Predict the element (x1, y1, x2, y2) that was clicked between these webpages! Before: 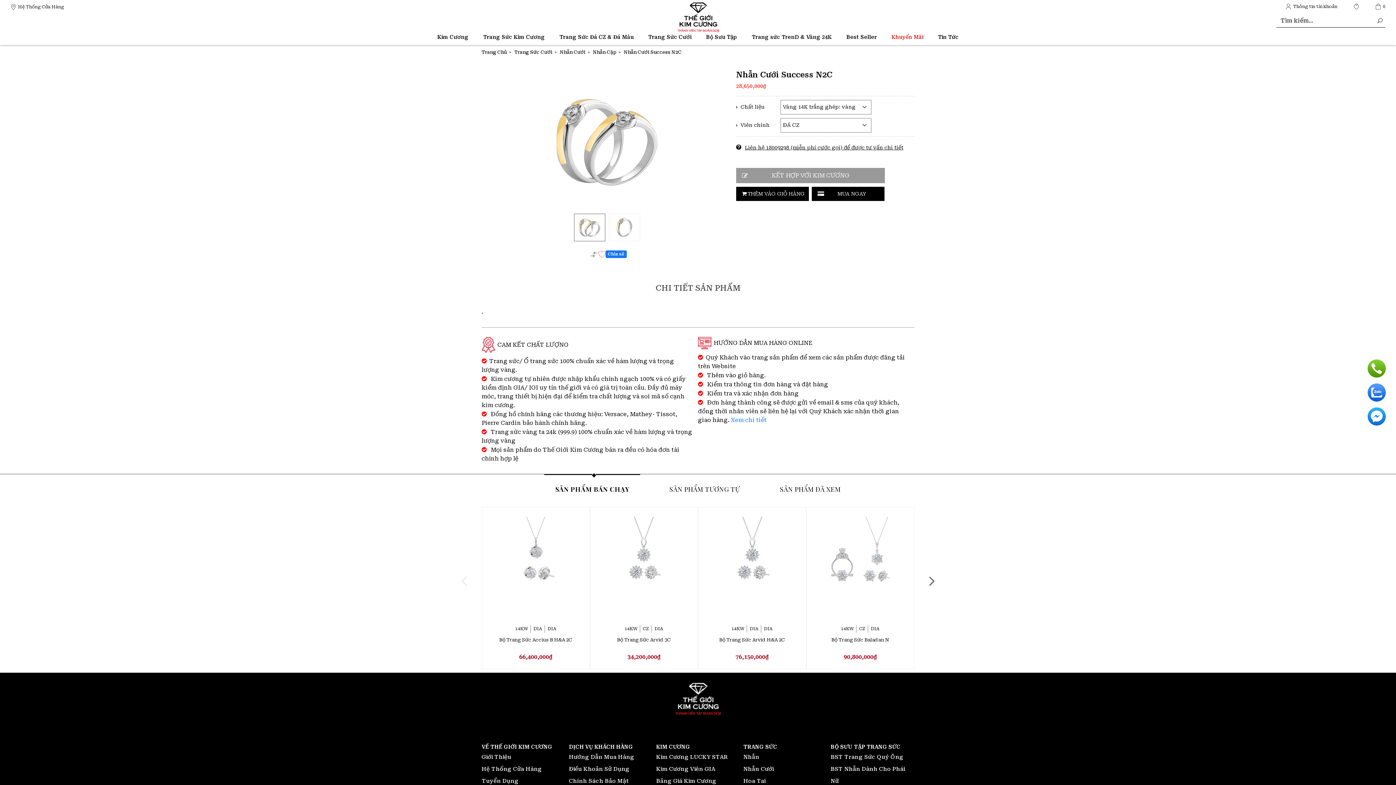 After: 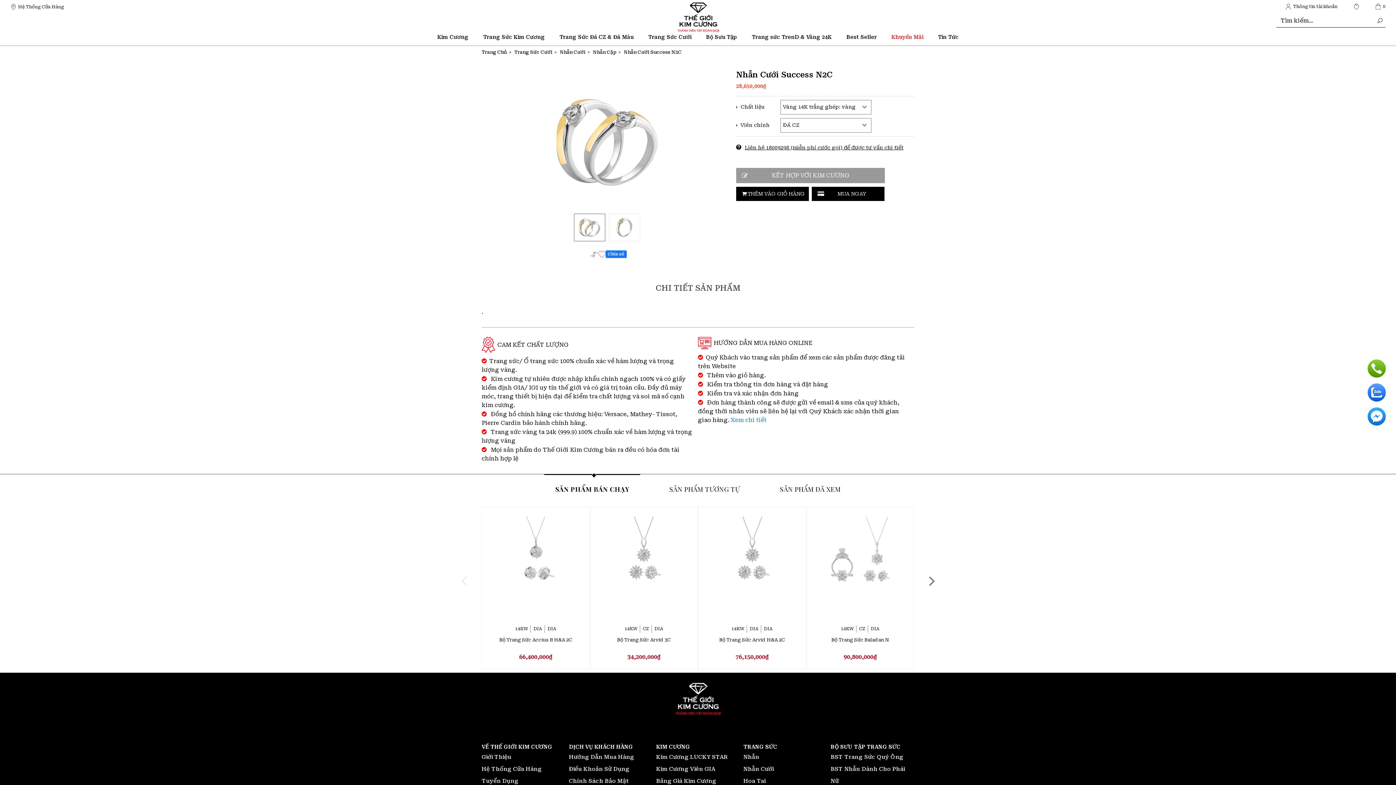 Action: bbox: (460, 575, 468, 587)